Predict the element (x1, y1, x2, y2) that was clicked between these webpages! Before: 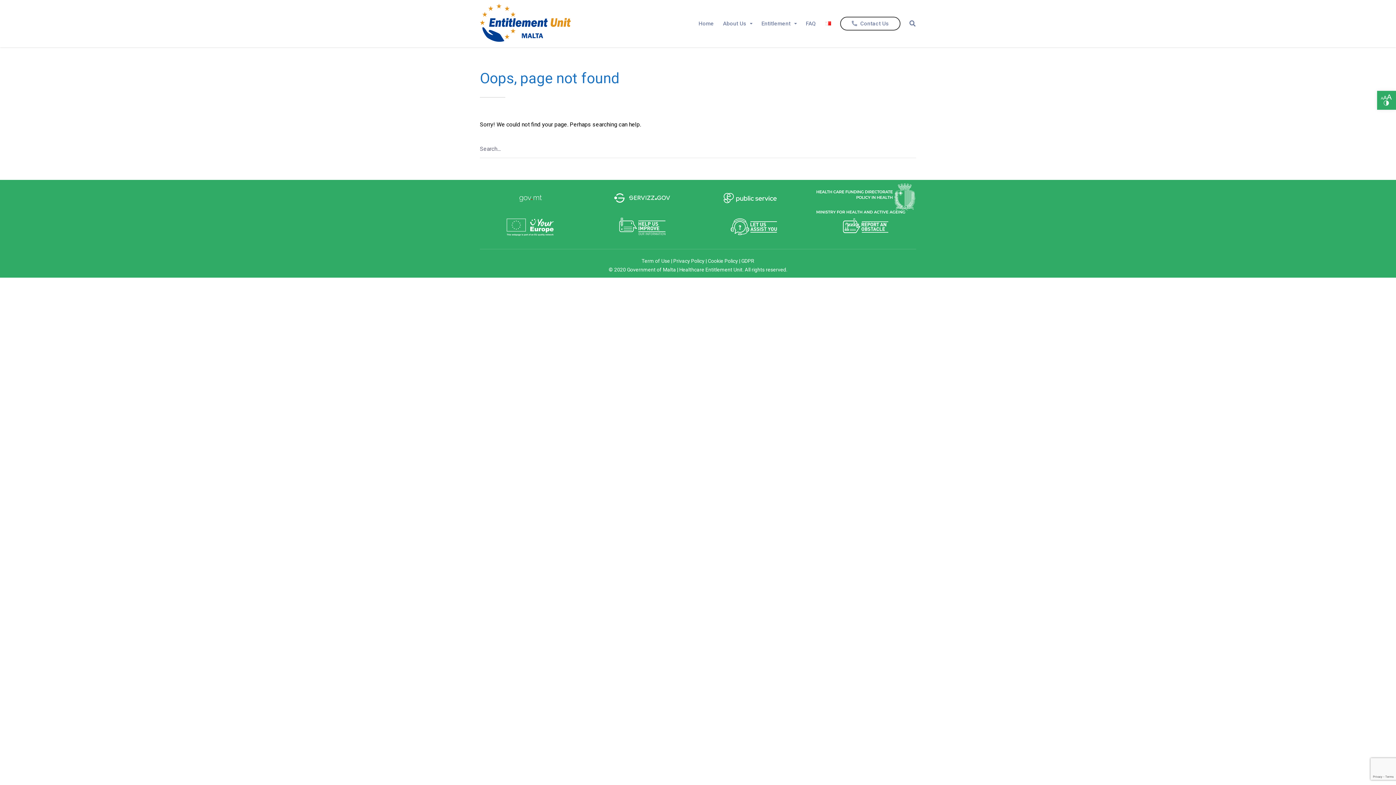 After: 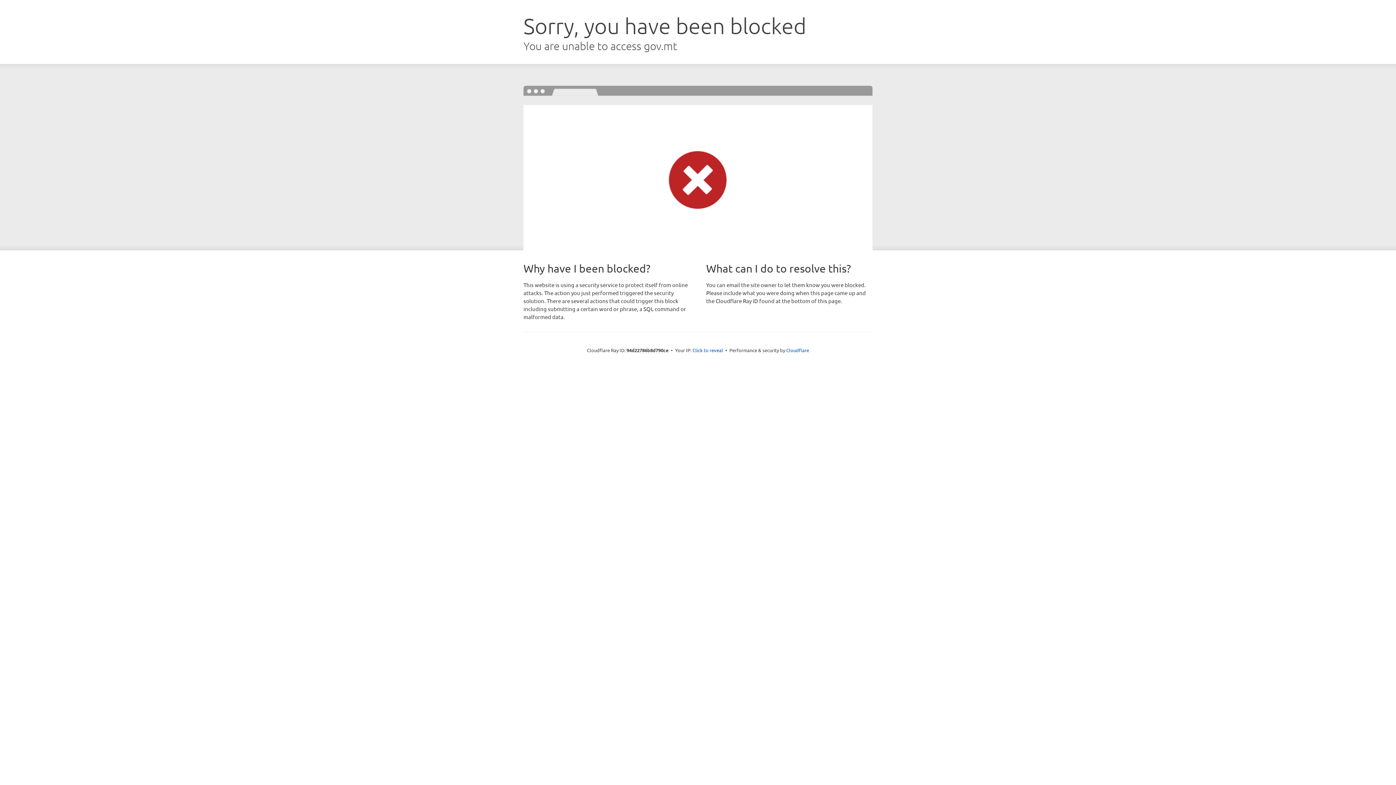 Action: bbox: (708, 258, 739, 264) label: Cookie Policy 